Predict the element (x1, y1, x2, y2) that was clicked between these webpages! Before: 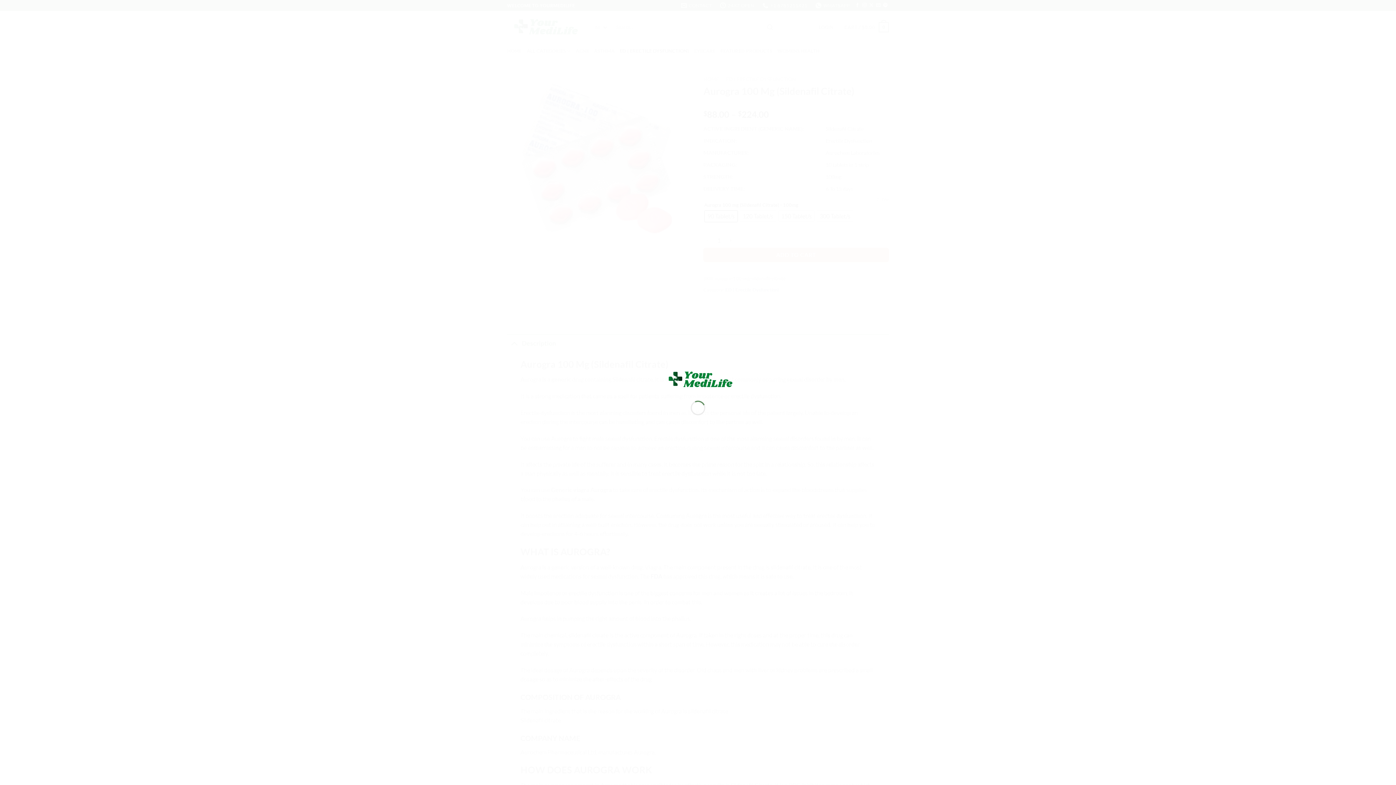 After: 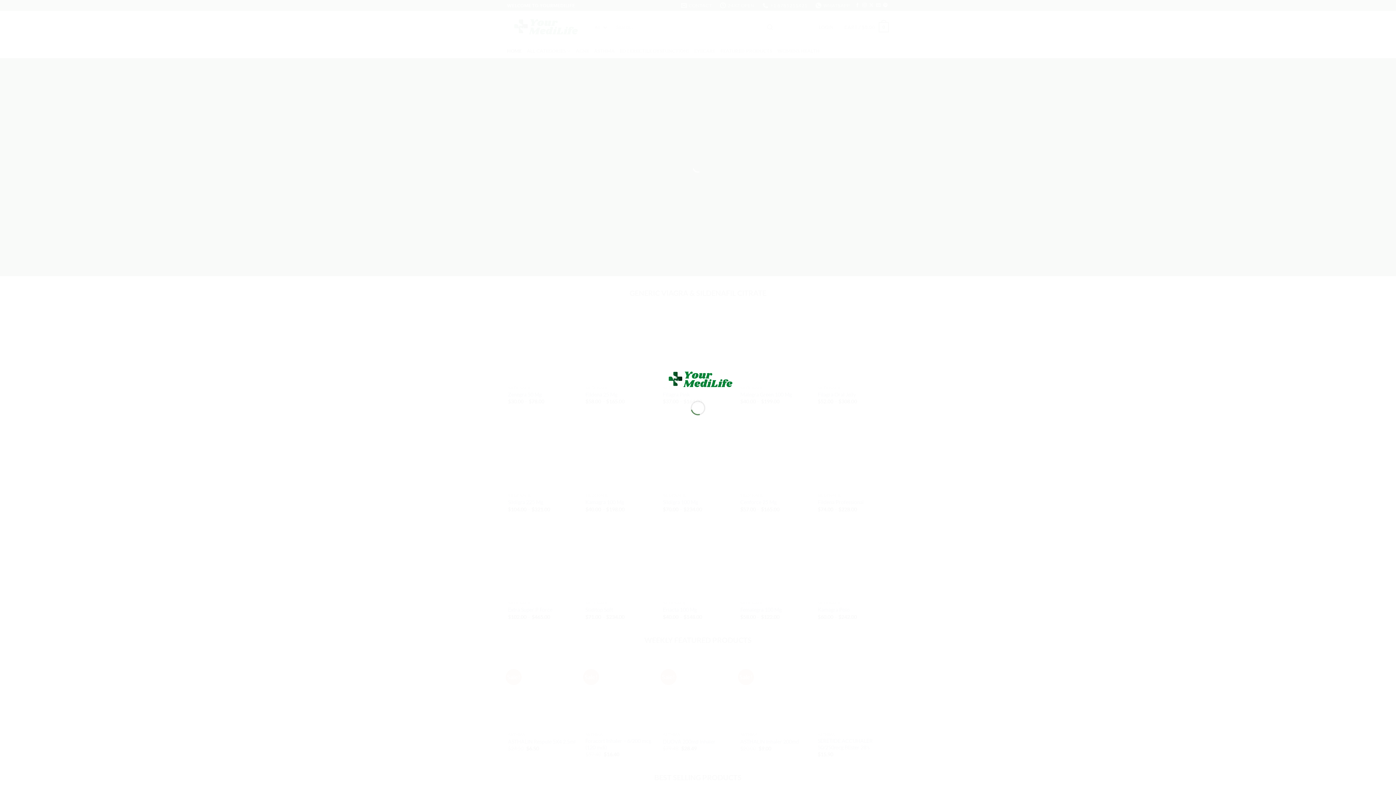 Action: bbox: (661, 375, 734, 382)